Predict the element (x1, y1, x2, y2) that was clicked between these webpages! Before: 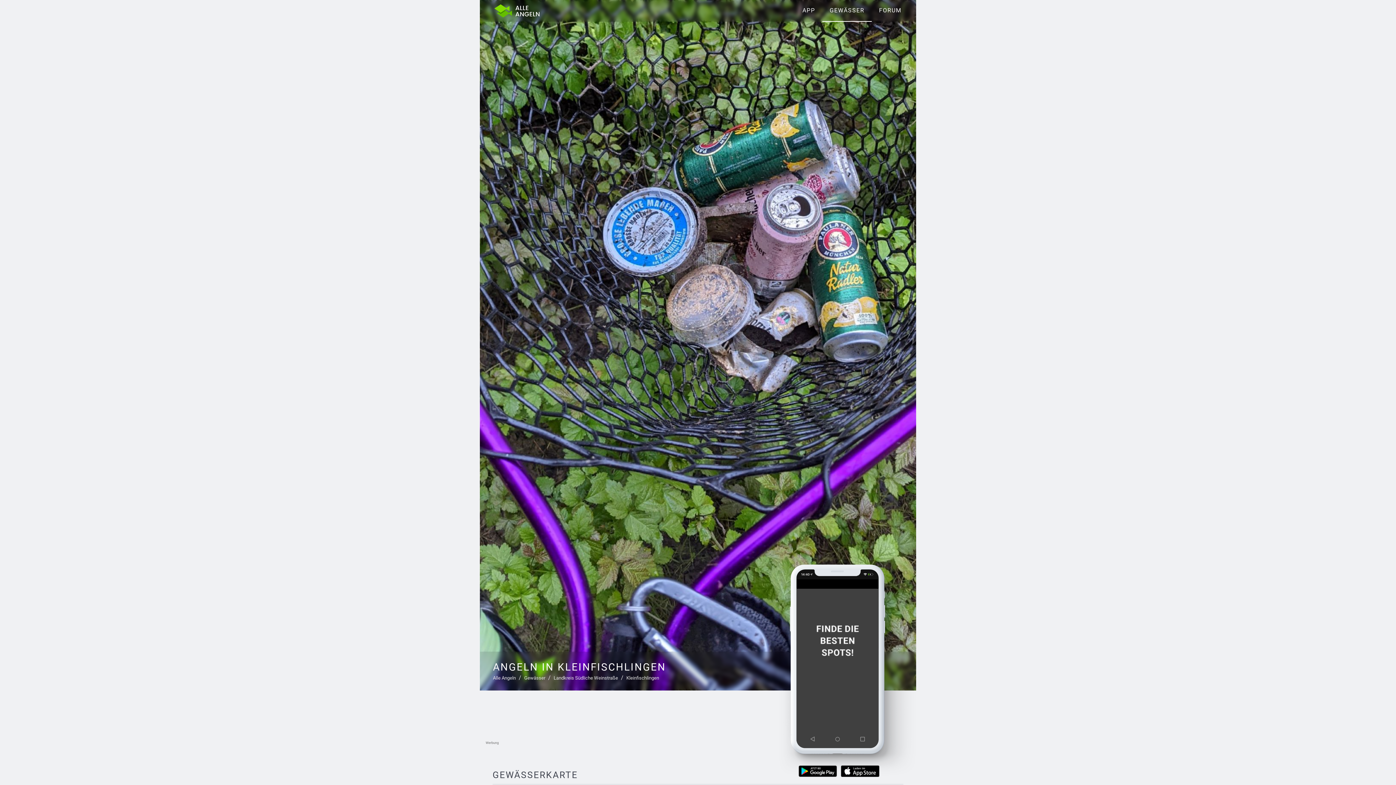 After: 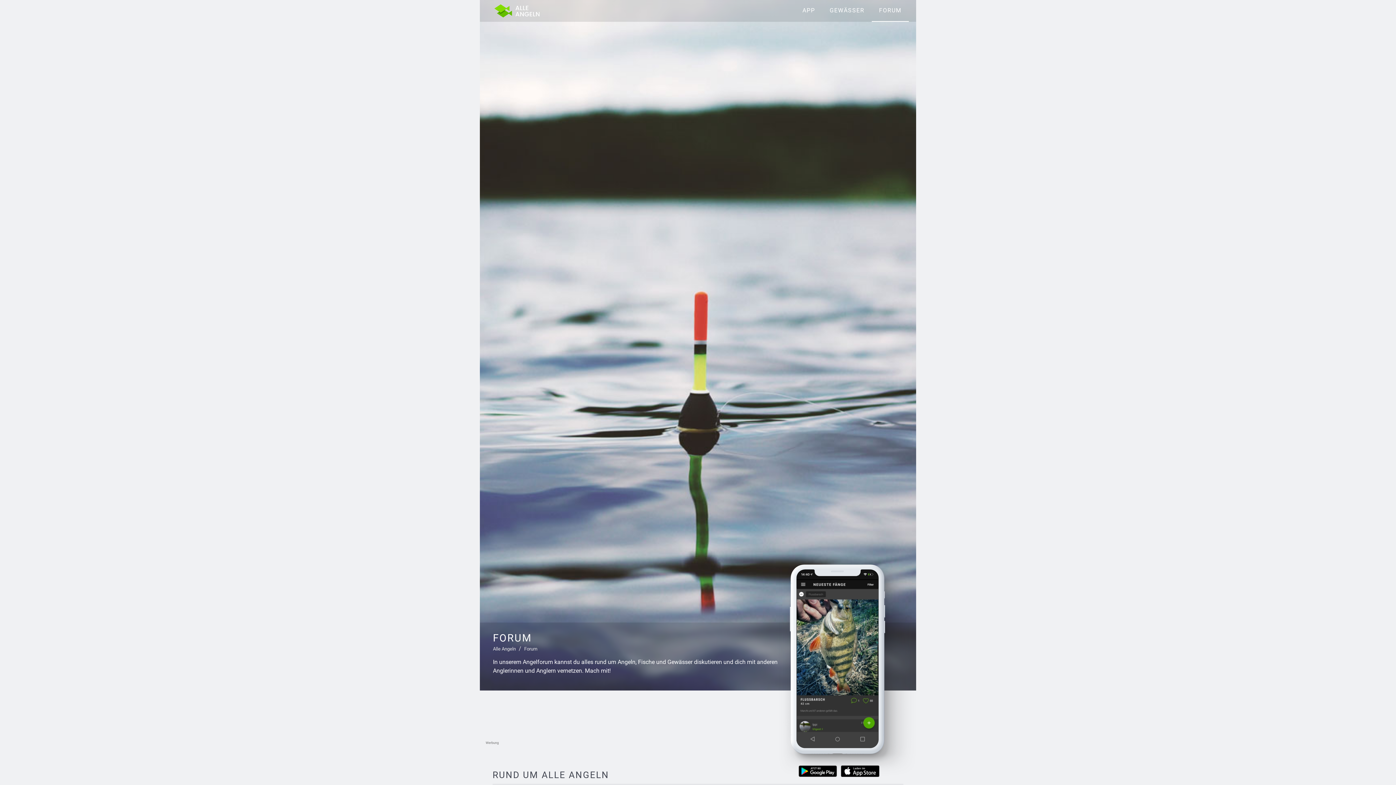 Action: bbox: (872, 0, 909, 21) label: FORUM